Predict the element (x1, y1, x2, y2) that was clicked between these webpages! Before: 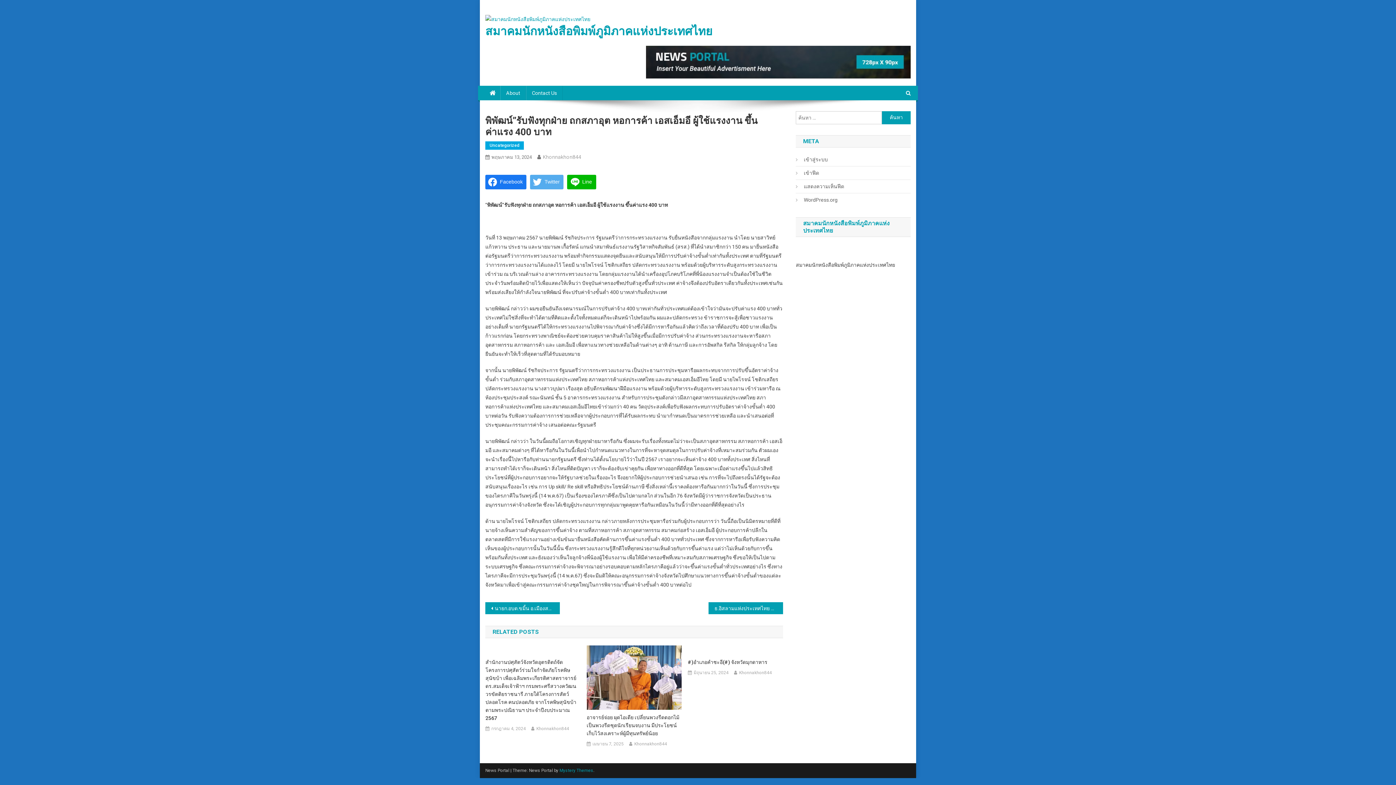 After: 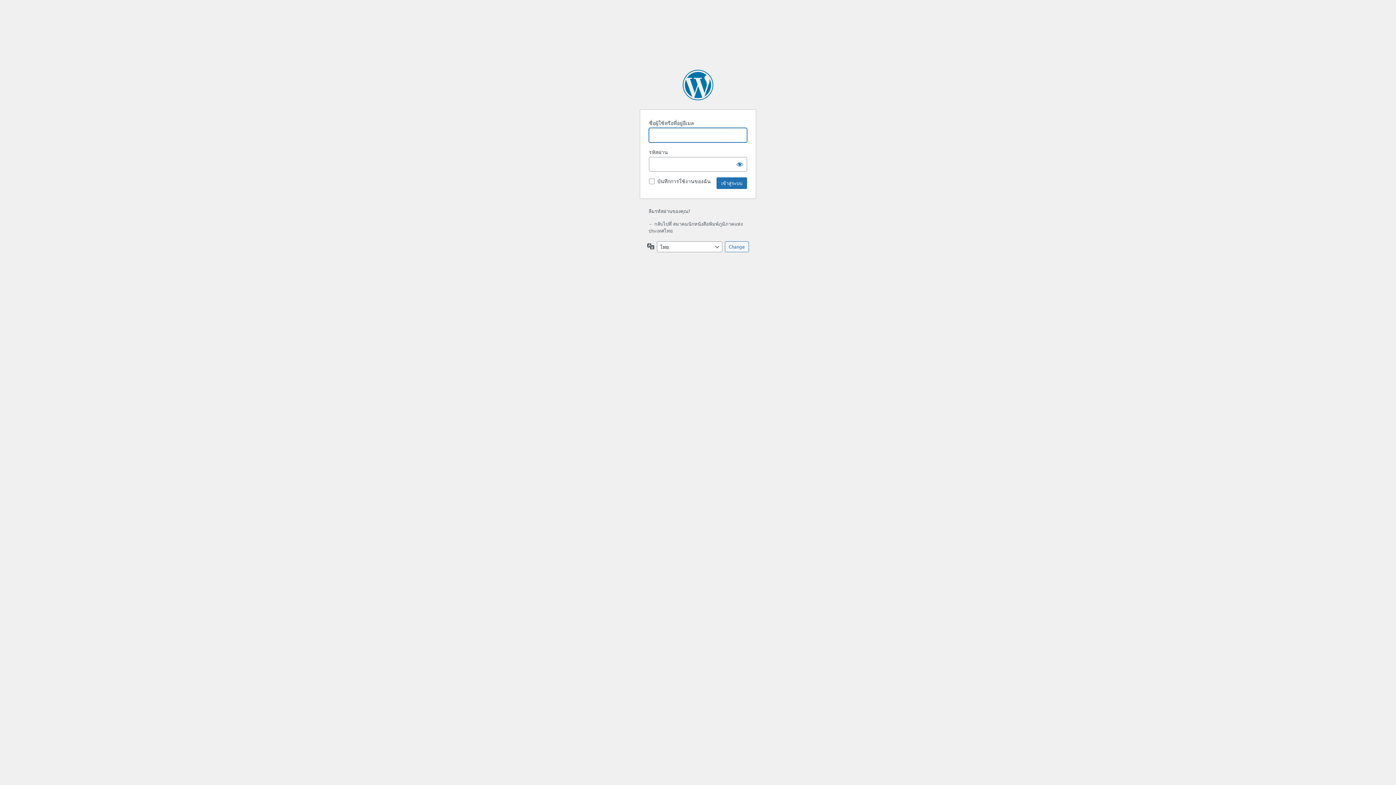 Action: bbox: (796, 154, 828, 164) label: เข้าสู่ระบบ